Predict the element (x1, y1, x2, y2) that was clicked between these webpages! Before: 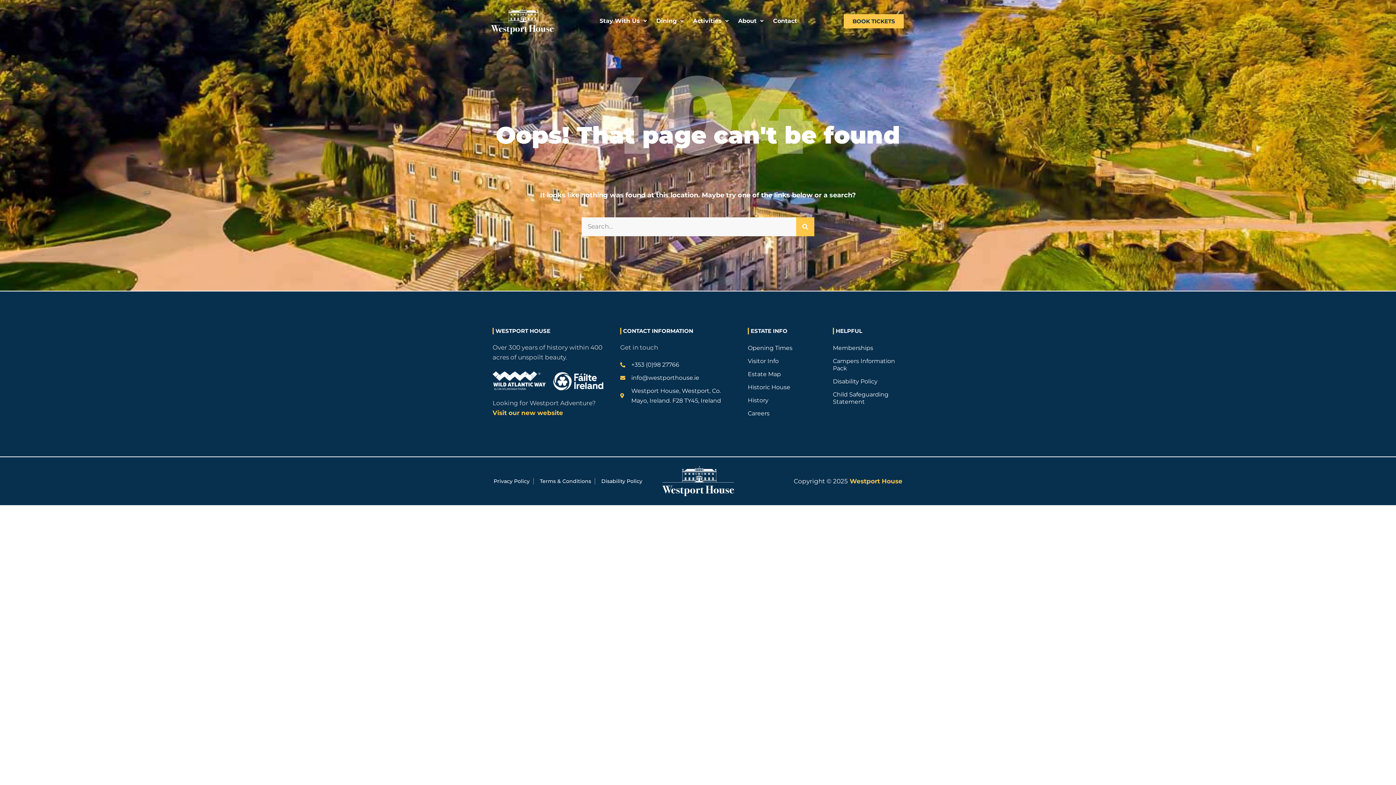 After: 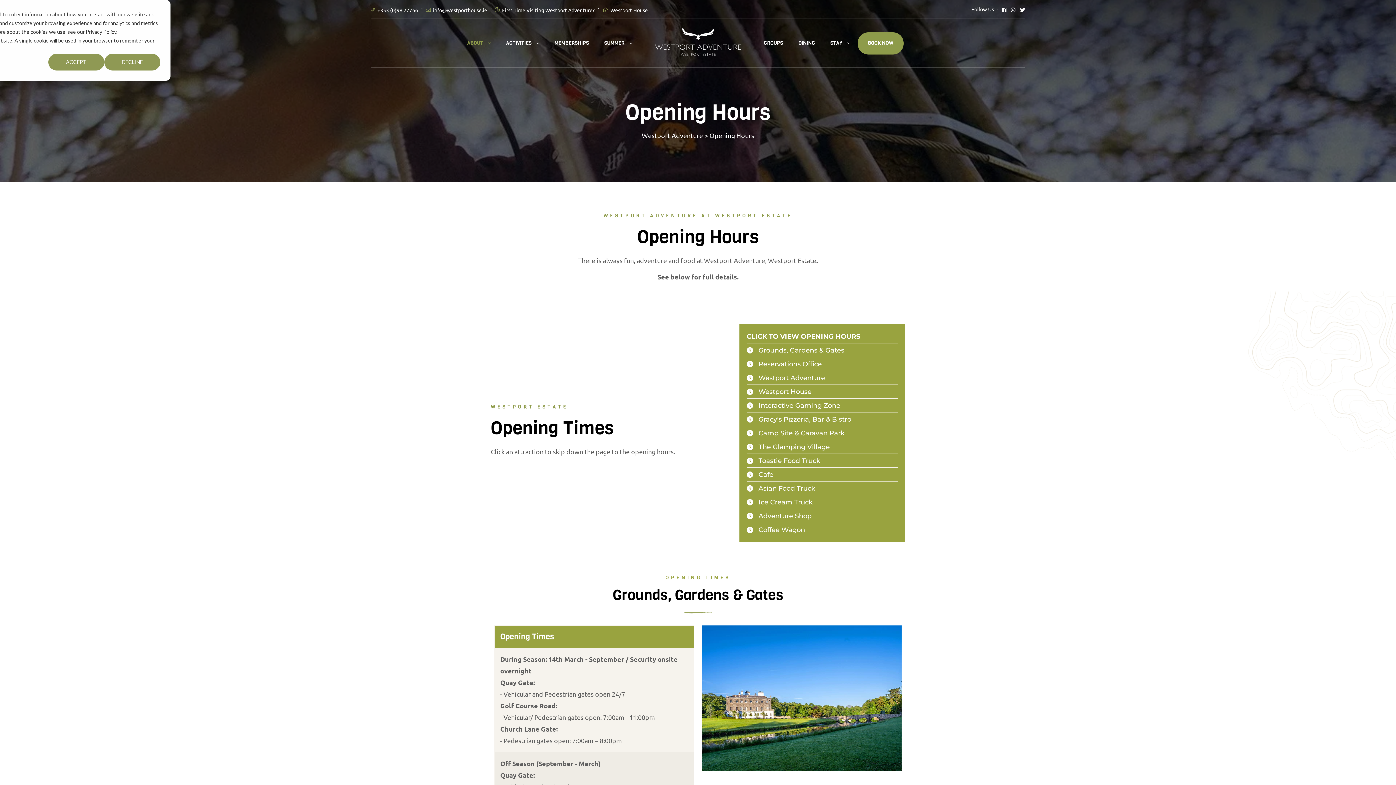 Action: bbox: (748, 341, 818, 354) label: Opening Times